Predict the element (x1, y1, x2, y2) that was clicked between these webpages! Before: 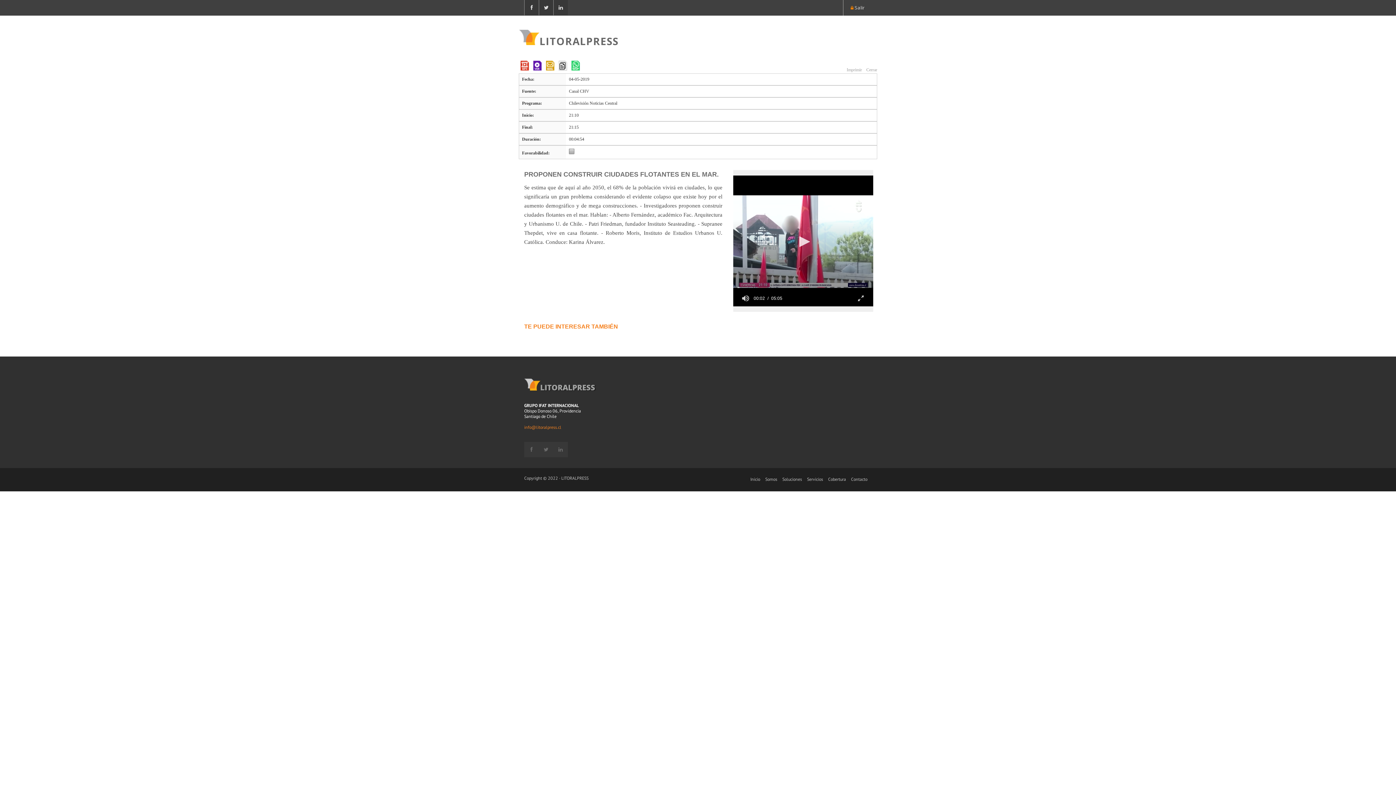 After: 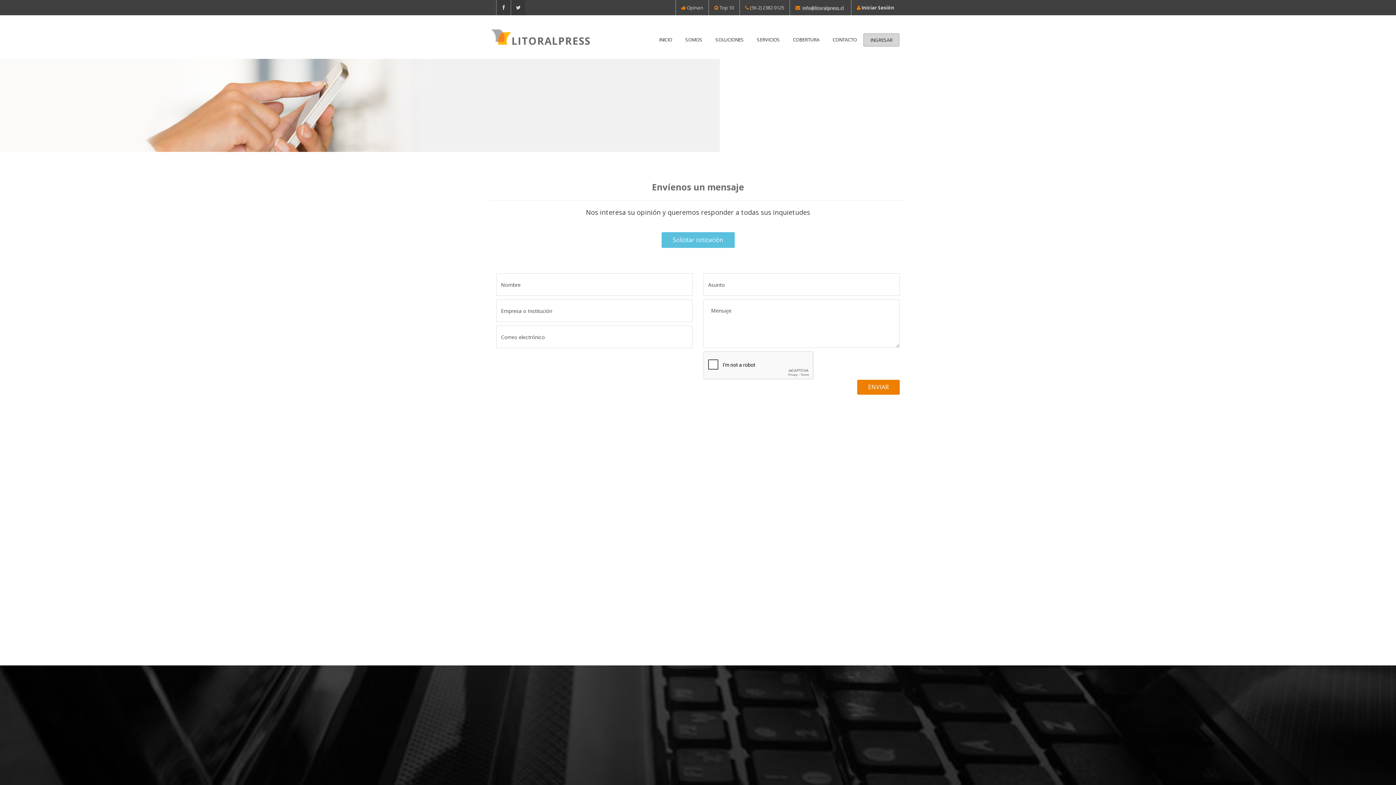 Action: label: Contacto bbox: (851, 476, 867, 482)